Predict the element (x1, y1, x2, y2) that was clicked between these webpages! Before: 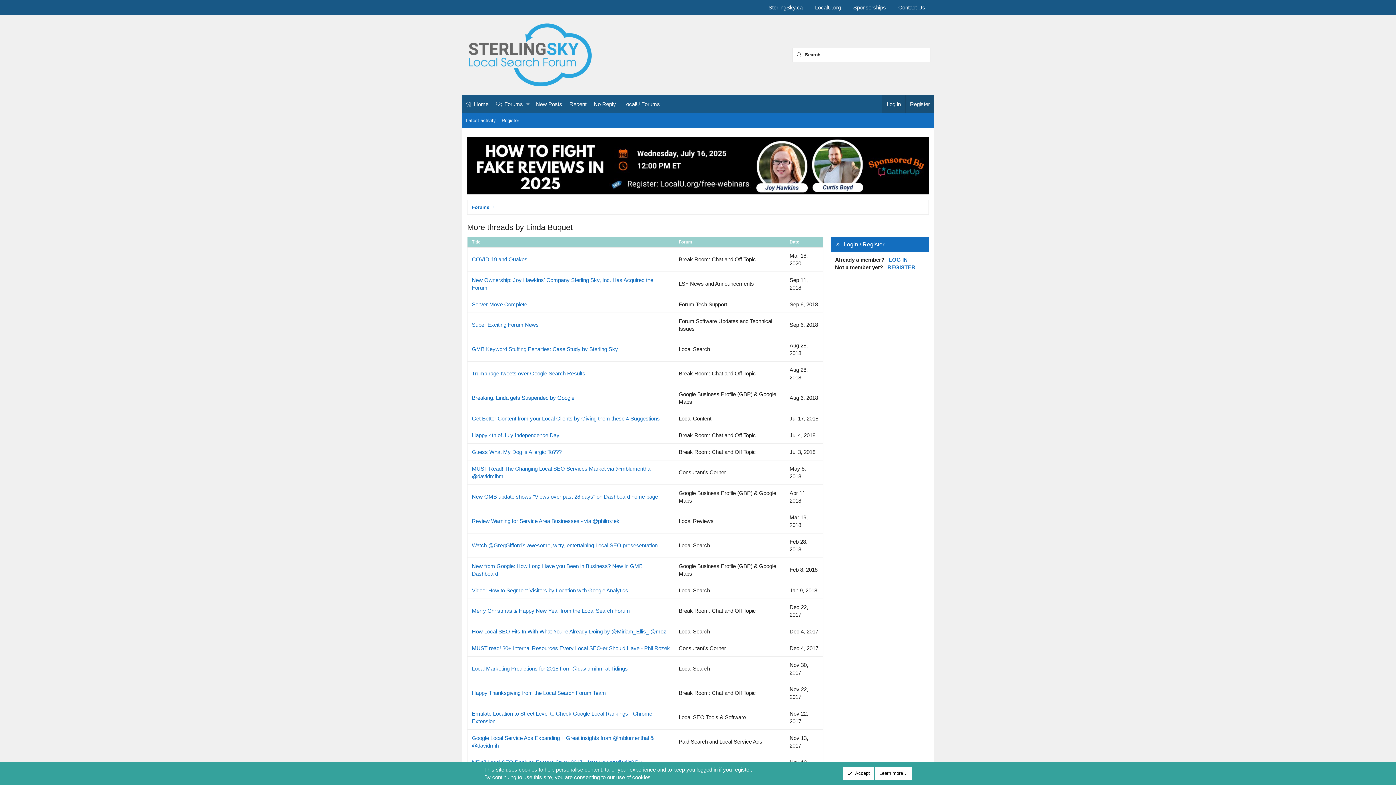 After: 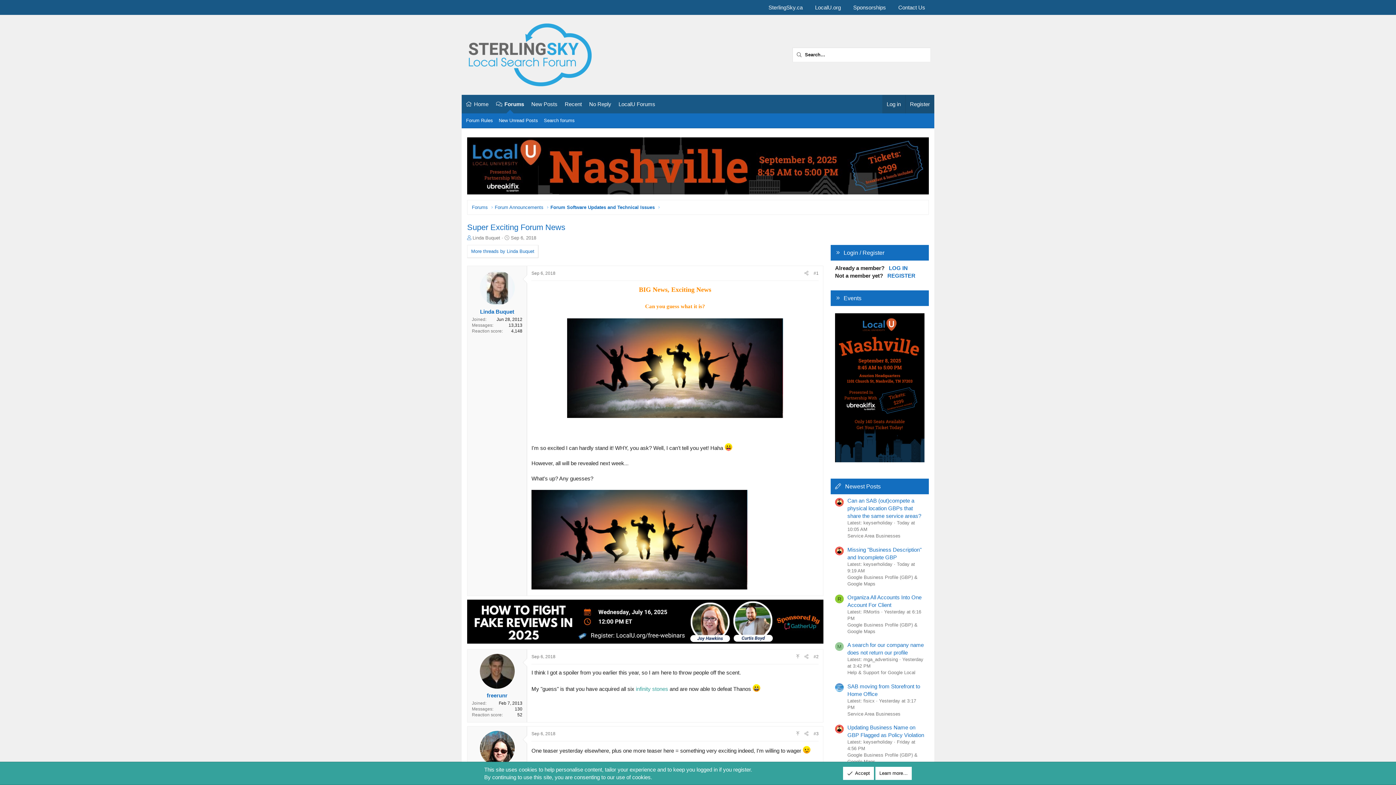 Action: label: Super Exciting Forum News bbox: (467, 316, 674, 333)